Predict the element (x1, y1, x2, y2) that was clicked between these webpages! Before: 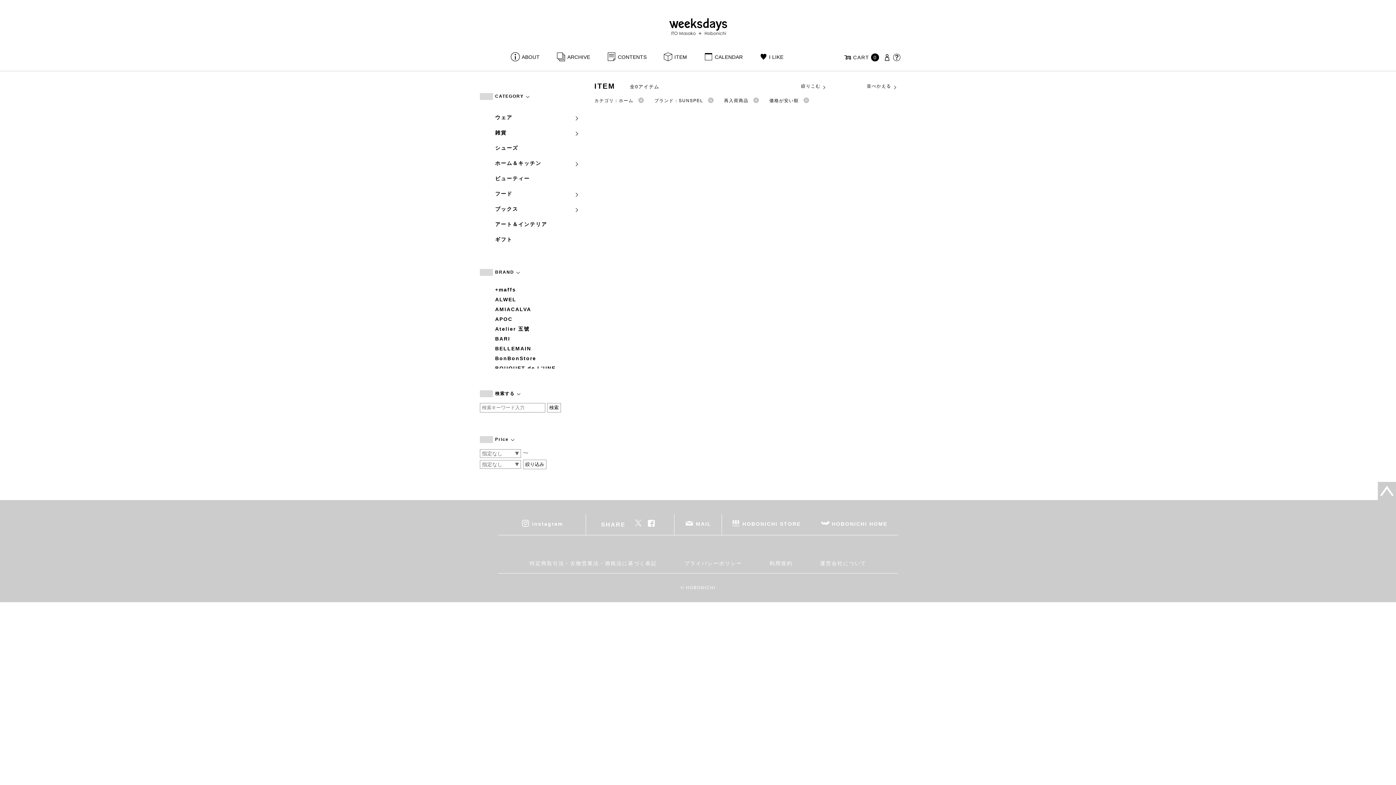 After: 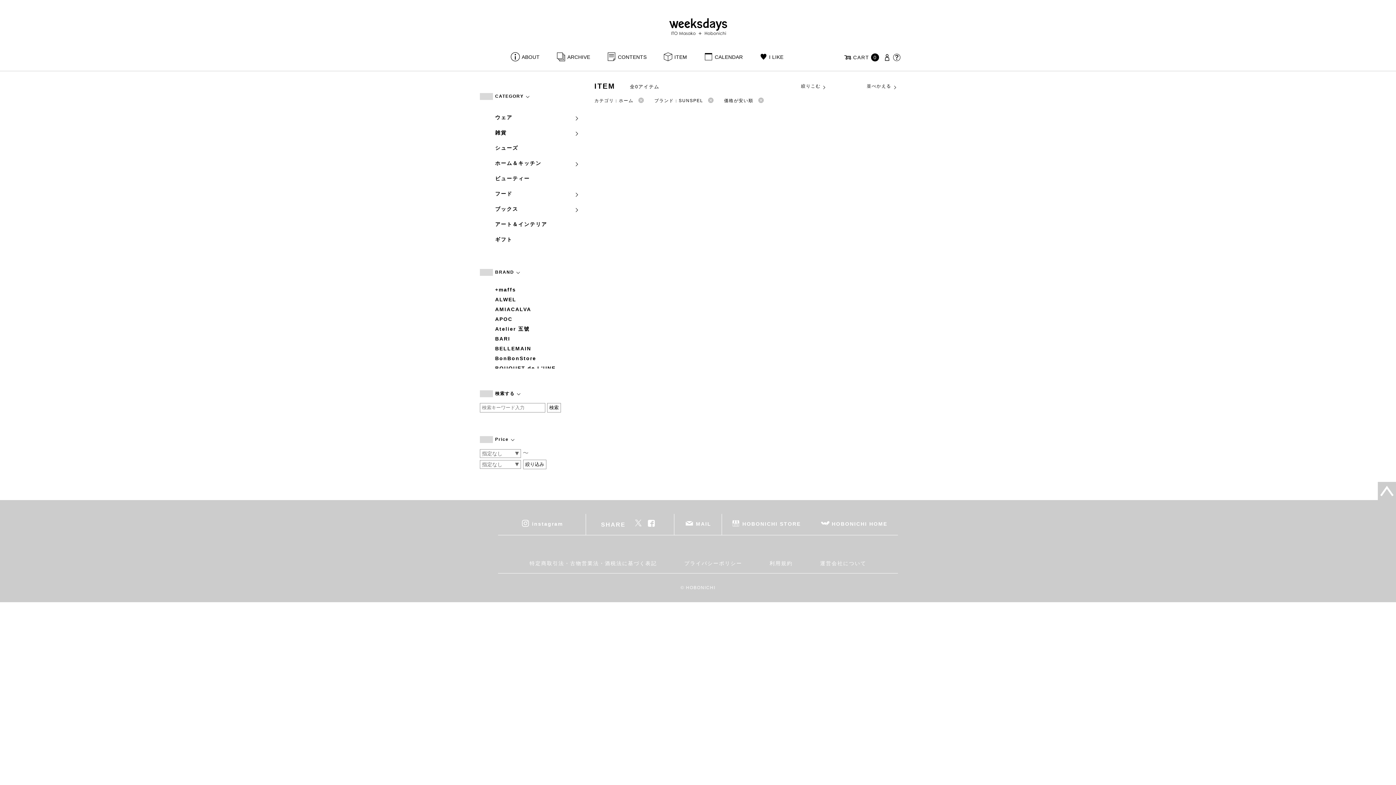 Action: bbox: (748, 98, 760, 103)